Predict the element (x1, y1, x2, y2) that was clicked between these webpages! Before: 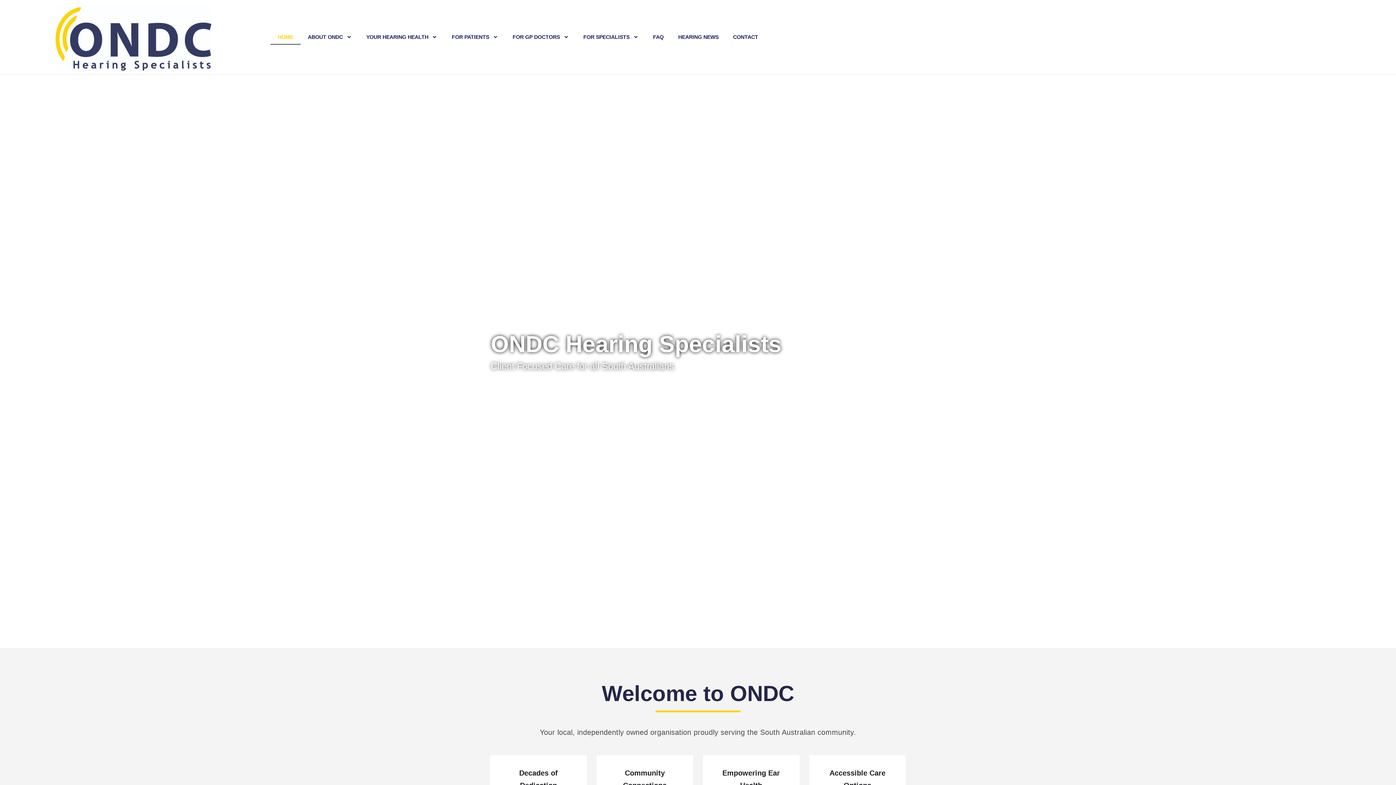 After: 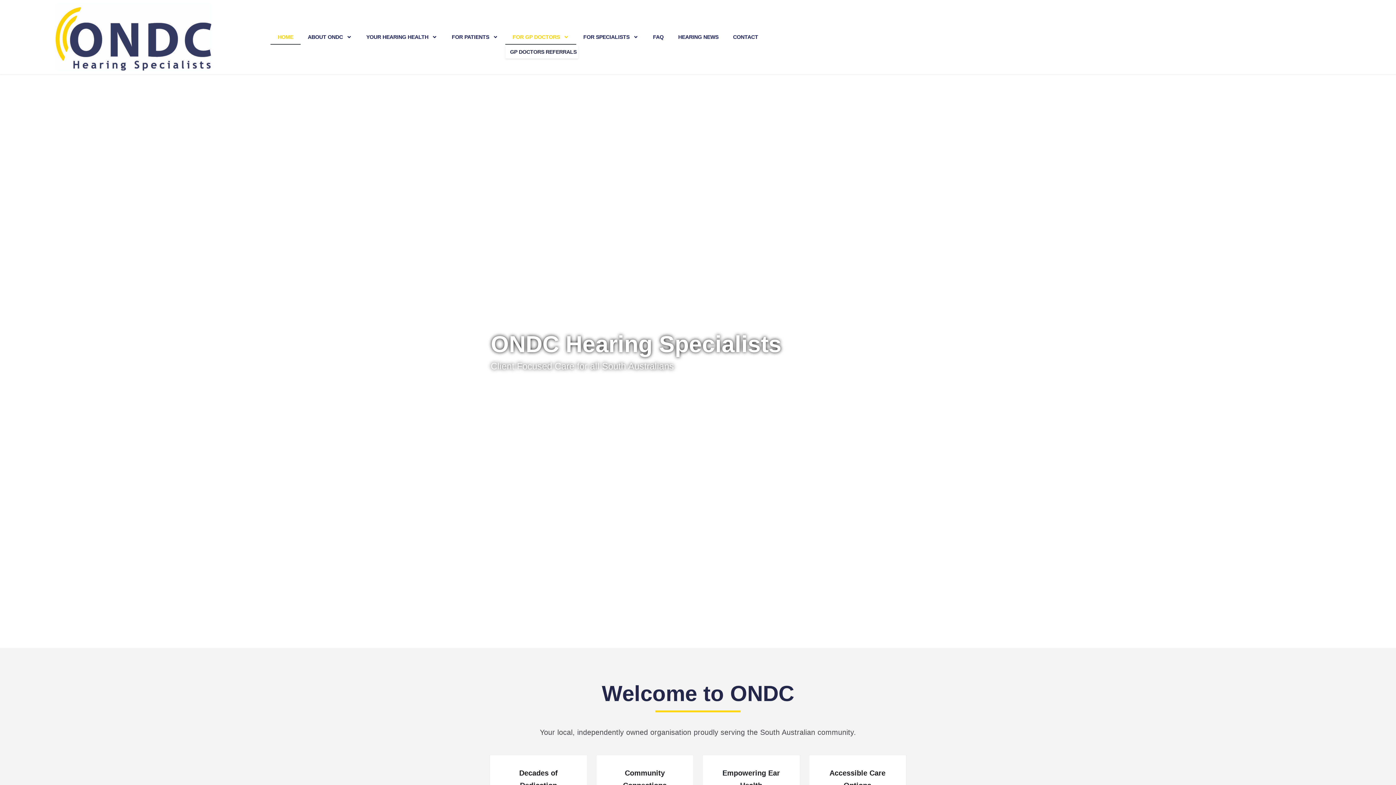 Action: bbox: (505, 29, 576, 44) label: FOR GP DOCTORS